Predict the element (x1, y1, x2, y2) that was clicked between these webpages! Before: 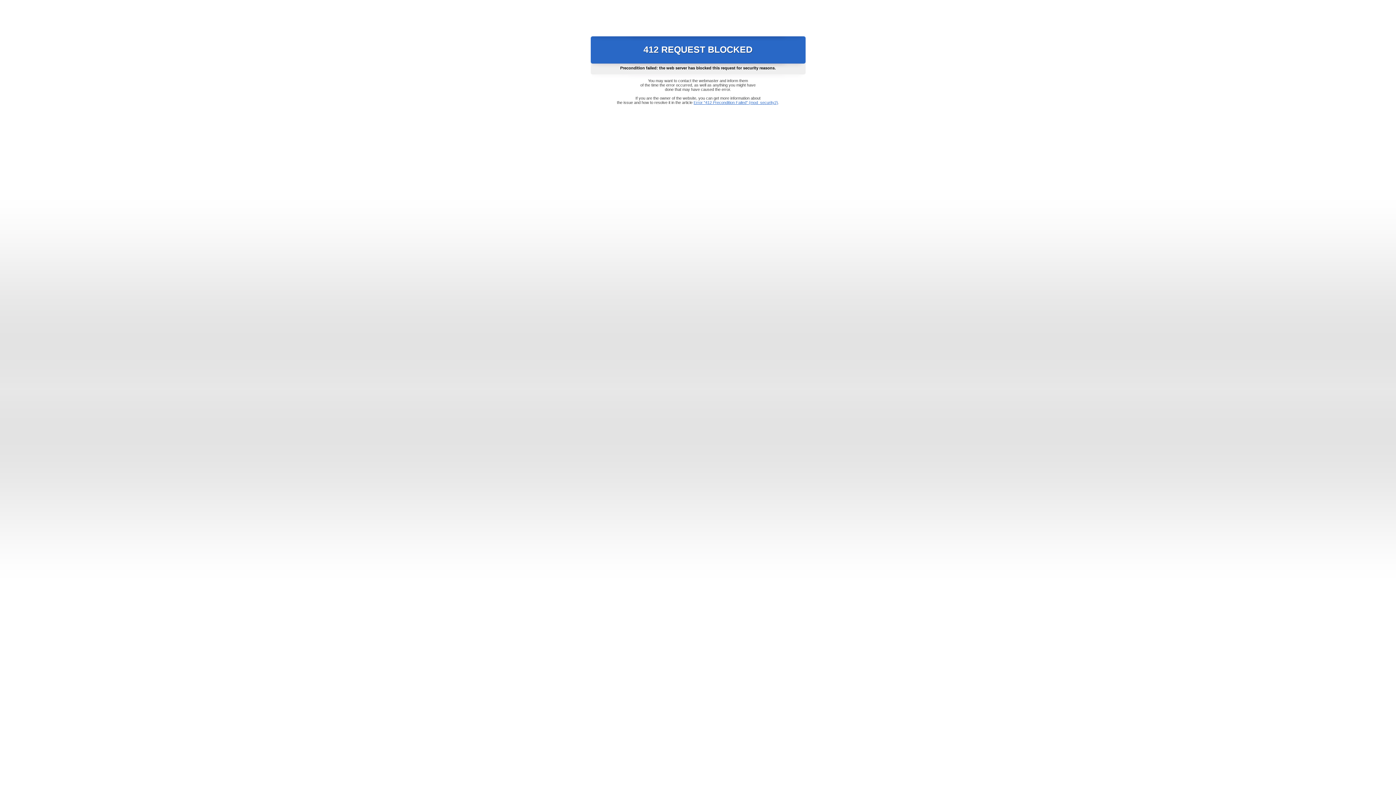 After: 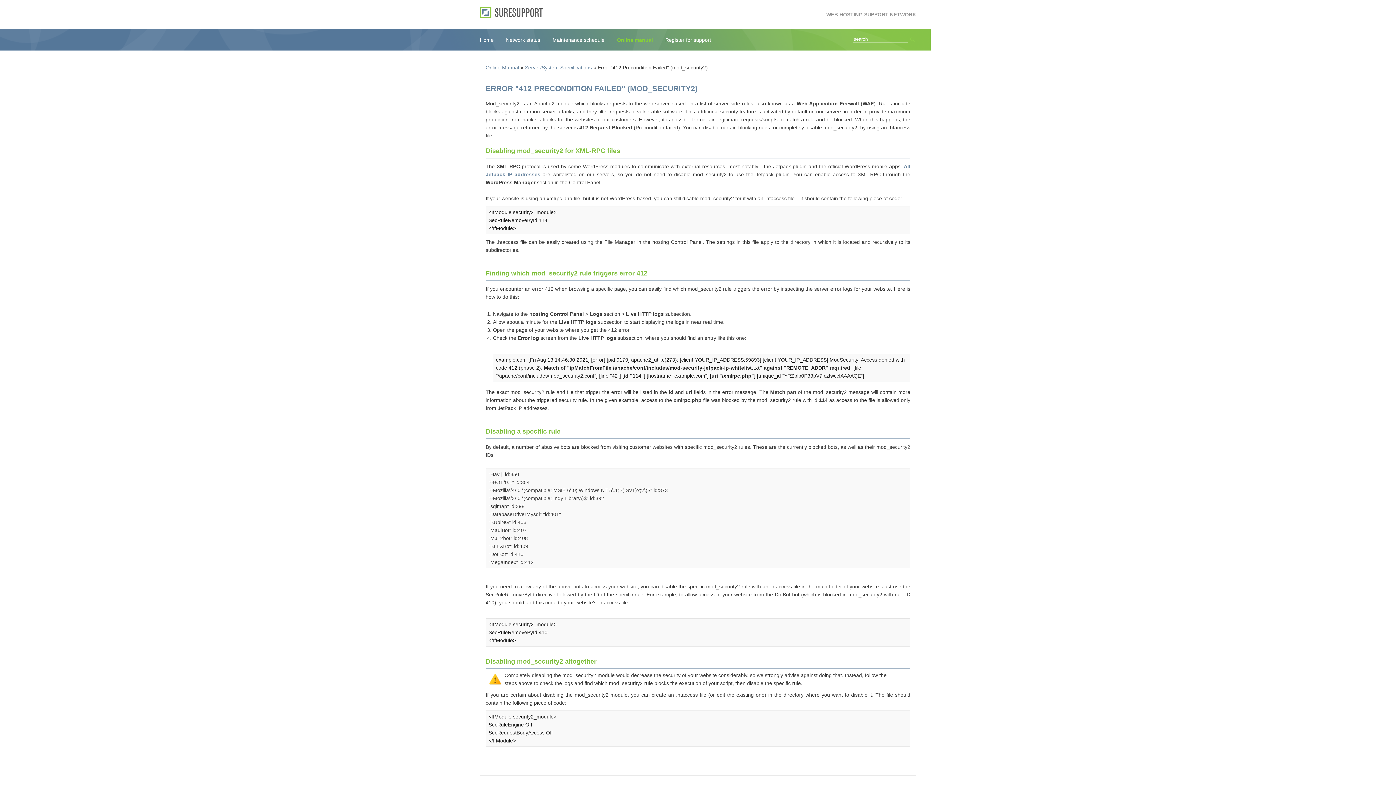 Action: bbox: (693, 100, 778, 104) label: Error "412 Precondition Failed" (mod_security2)